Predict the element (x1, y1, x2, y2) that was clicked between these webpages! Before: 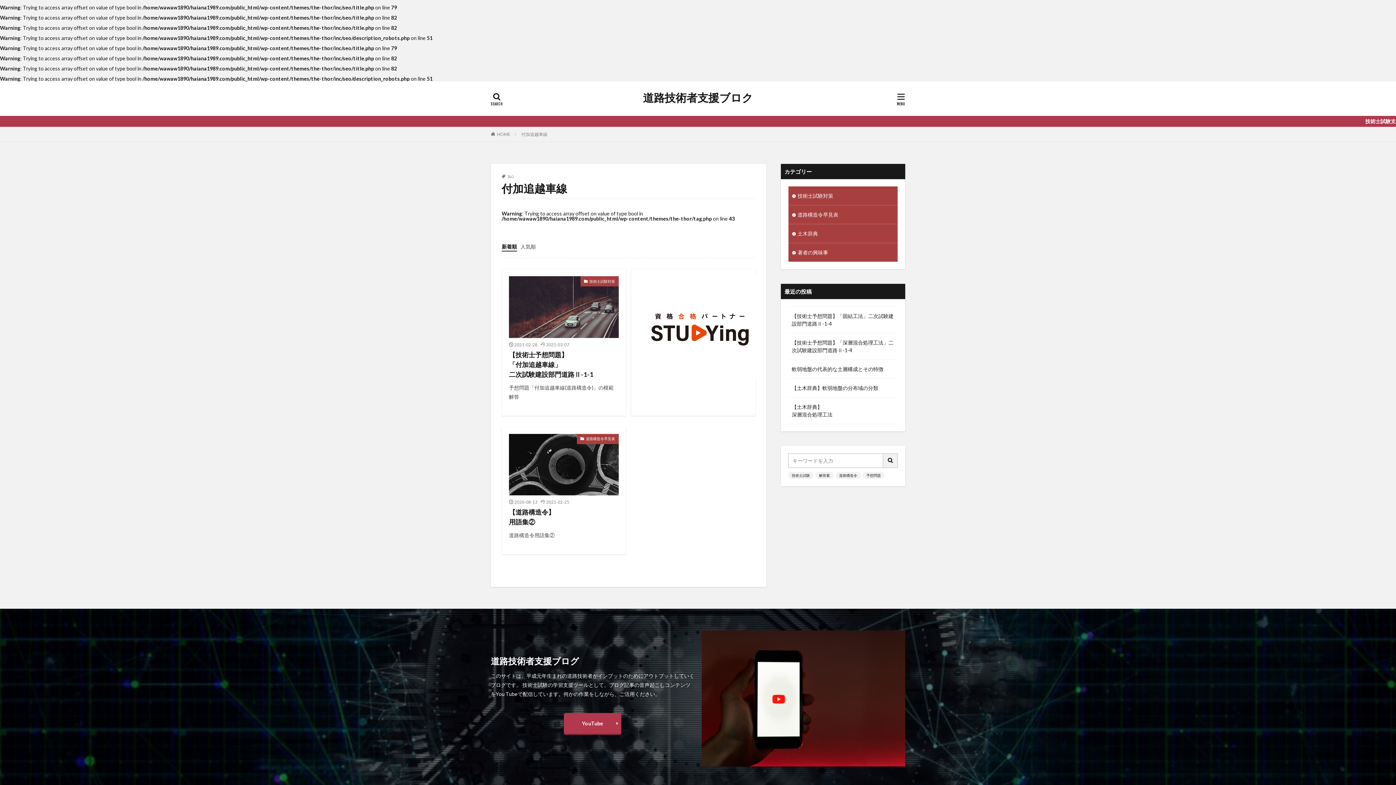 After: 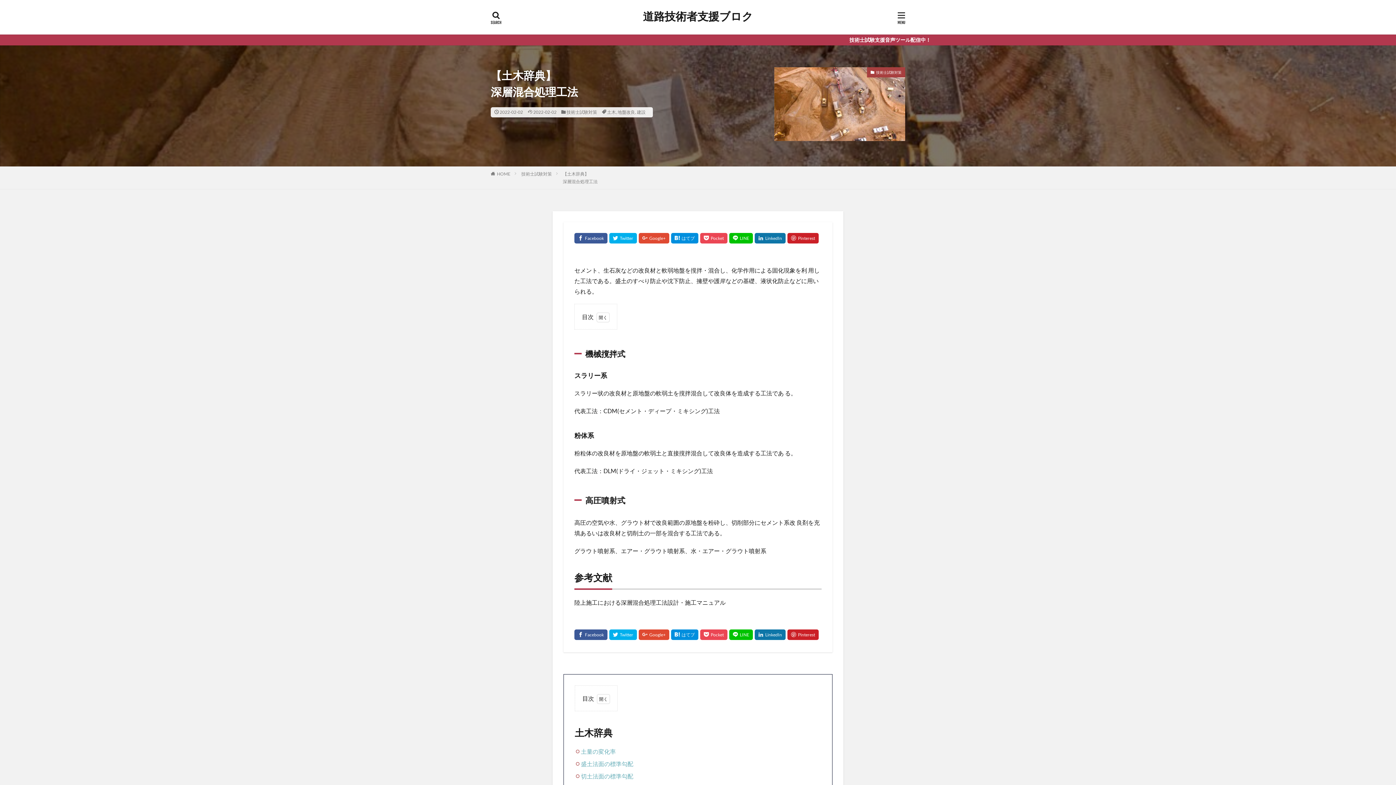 Action: label: 【土木辞典】
深層混合処理工法 bbox: (792, 403, 832, 418)